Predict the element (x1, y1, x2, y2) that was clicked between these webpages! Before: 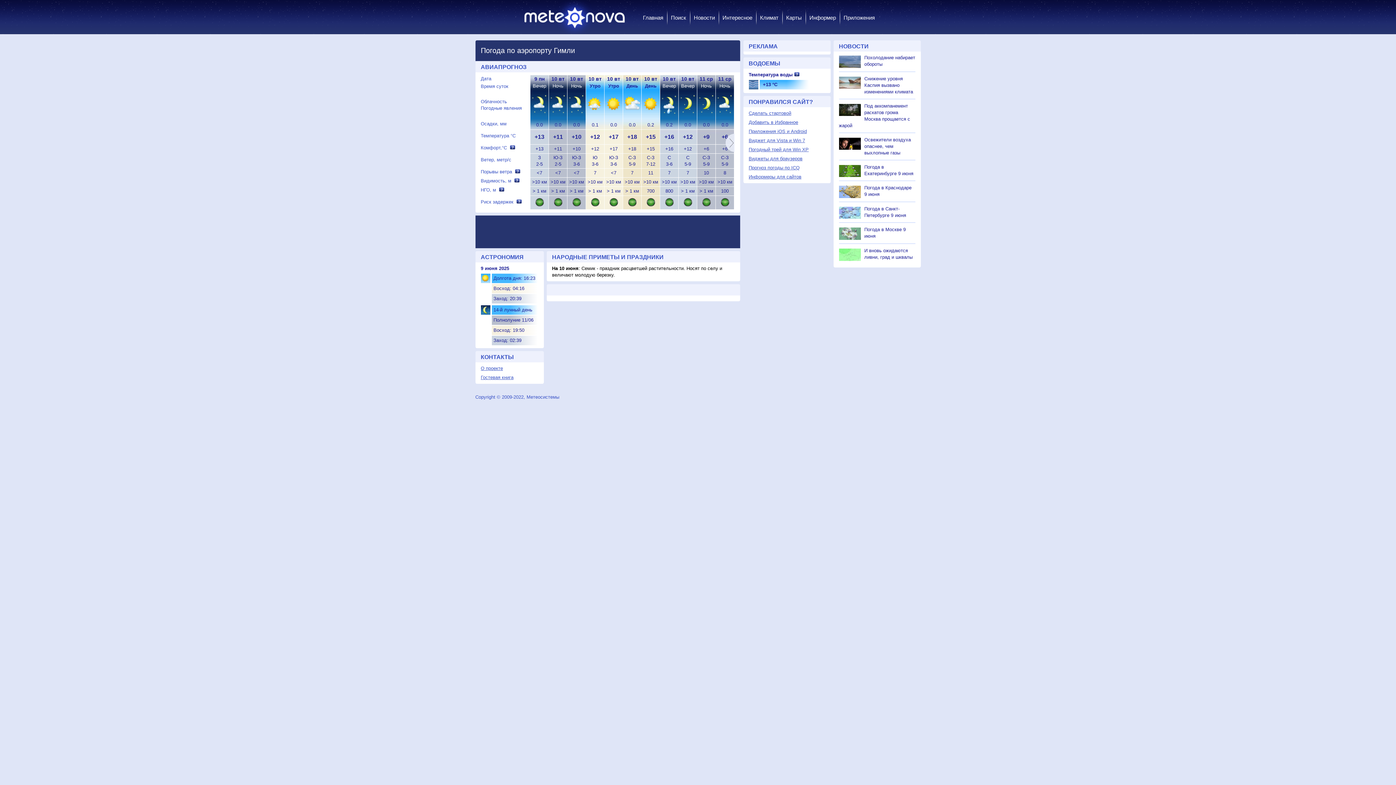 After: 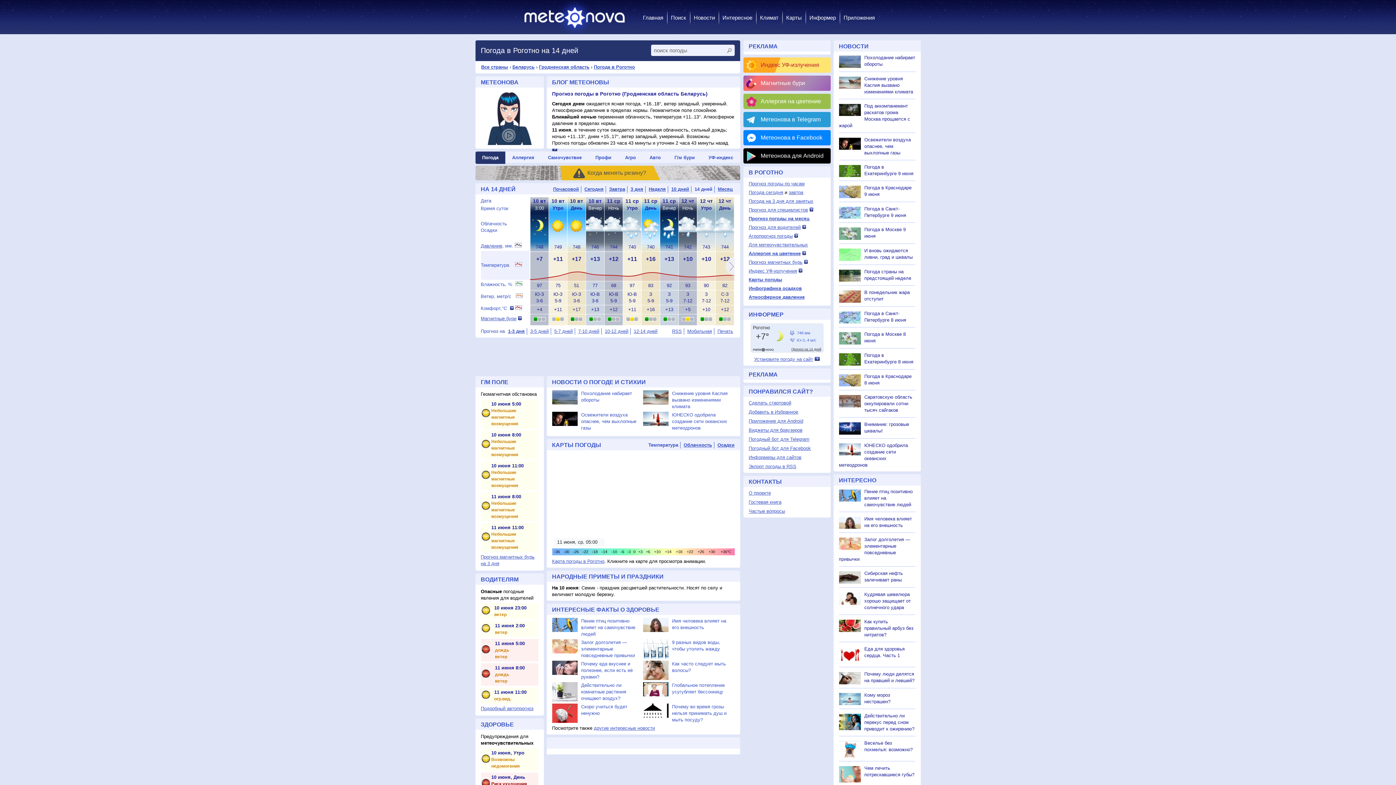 Action: bbox: (748, 119, 798, 125) label: Добавить в Избранное